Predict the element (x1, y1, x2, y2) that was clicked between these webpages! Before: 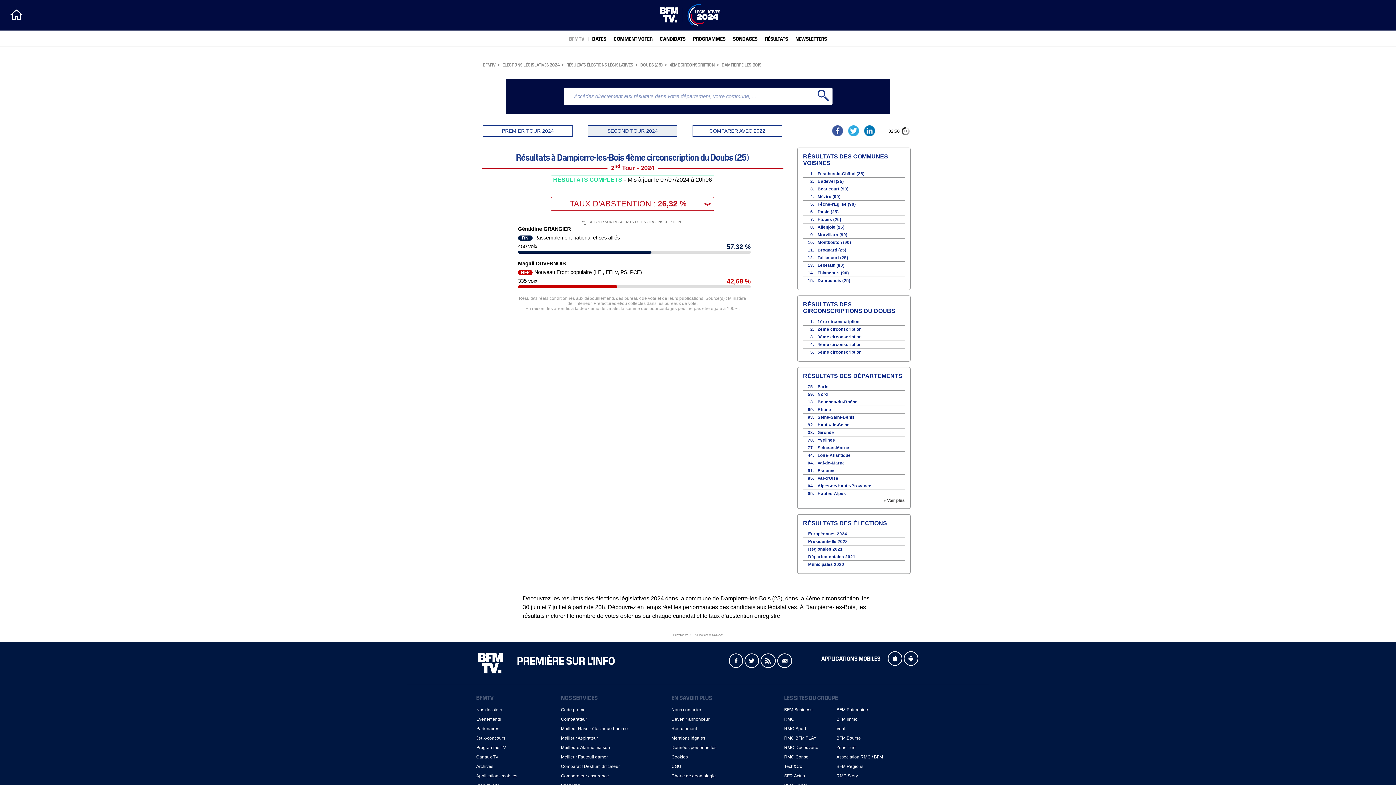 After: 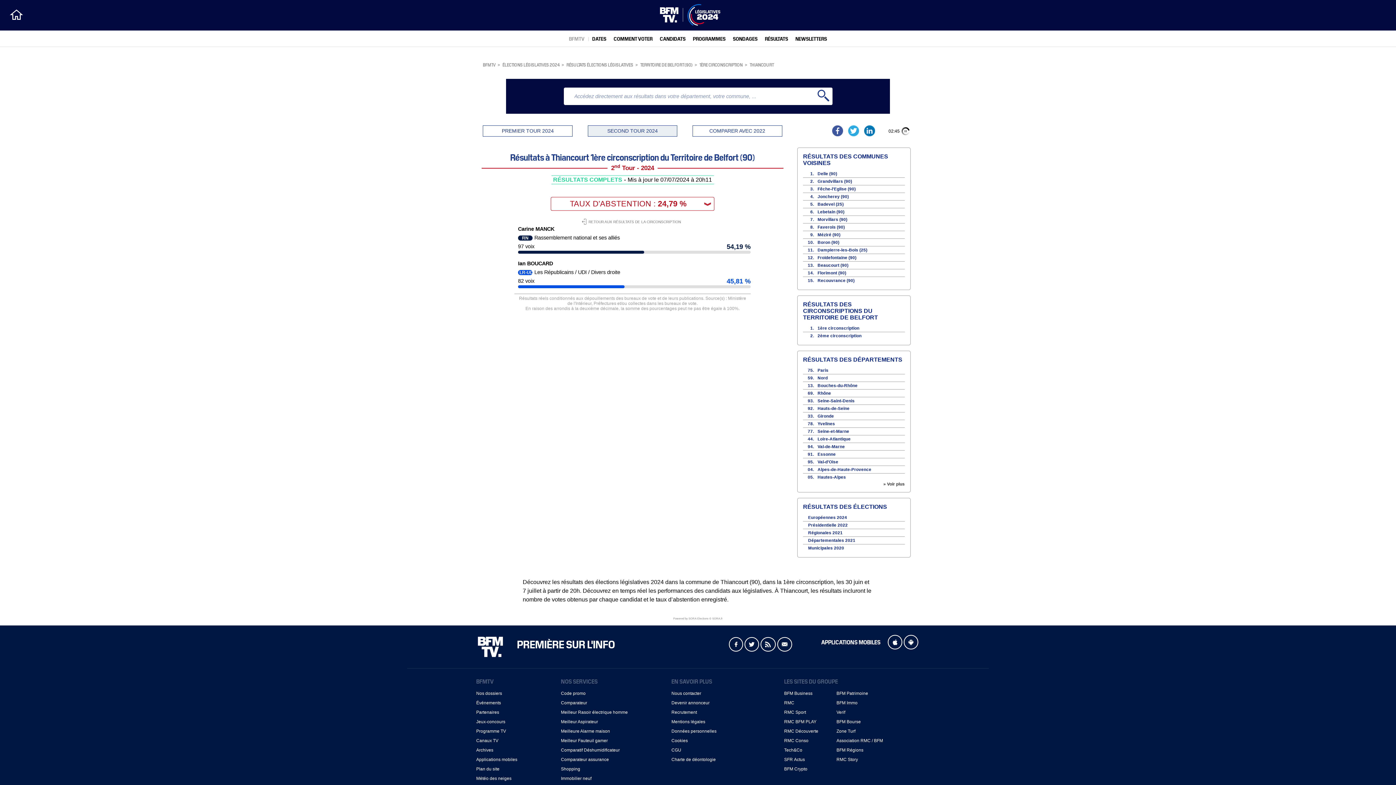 Action: label: Thiancourt (90) bbox: (817, 270, 849, 275)